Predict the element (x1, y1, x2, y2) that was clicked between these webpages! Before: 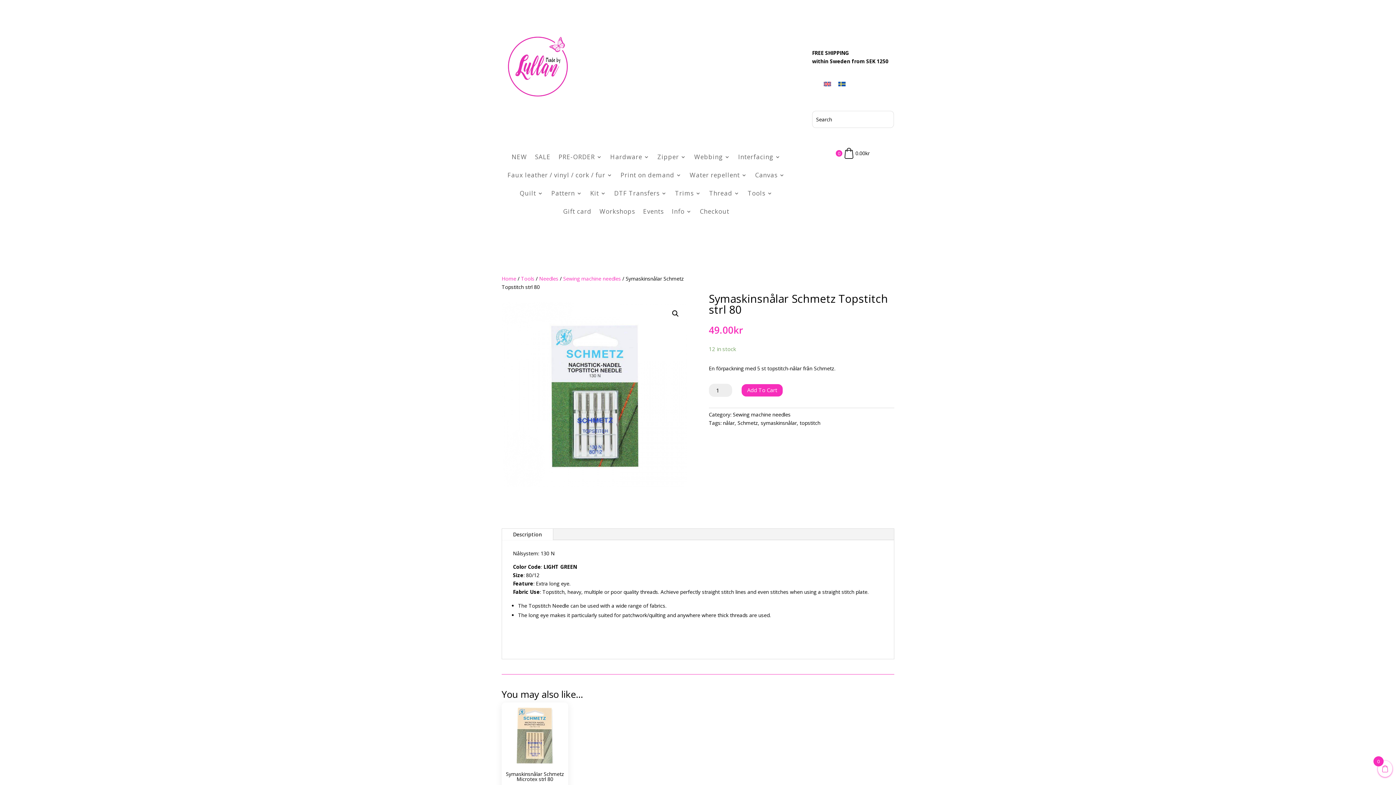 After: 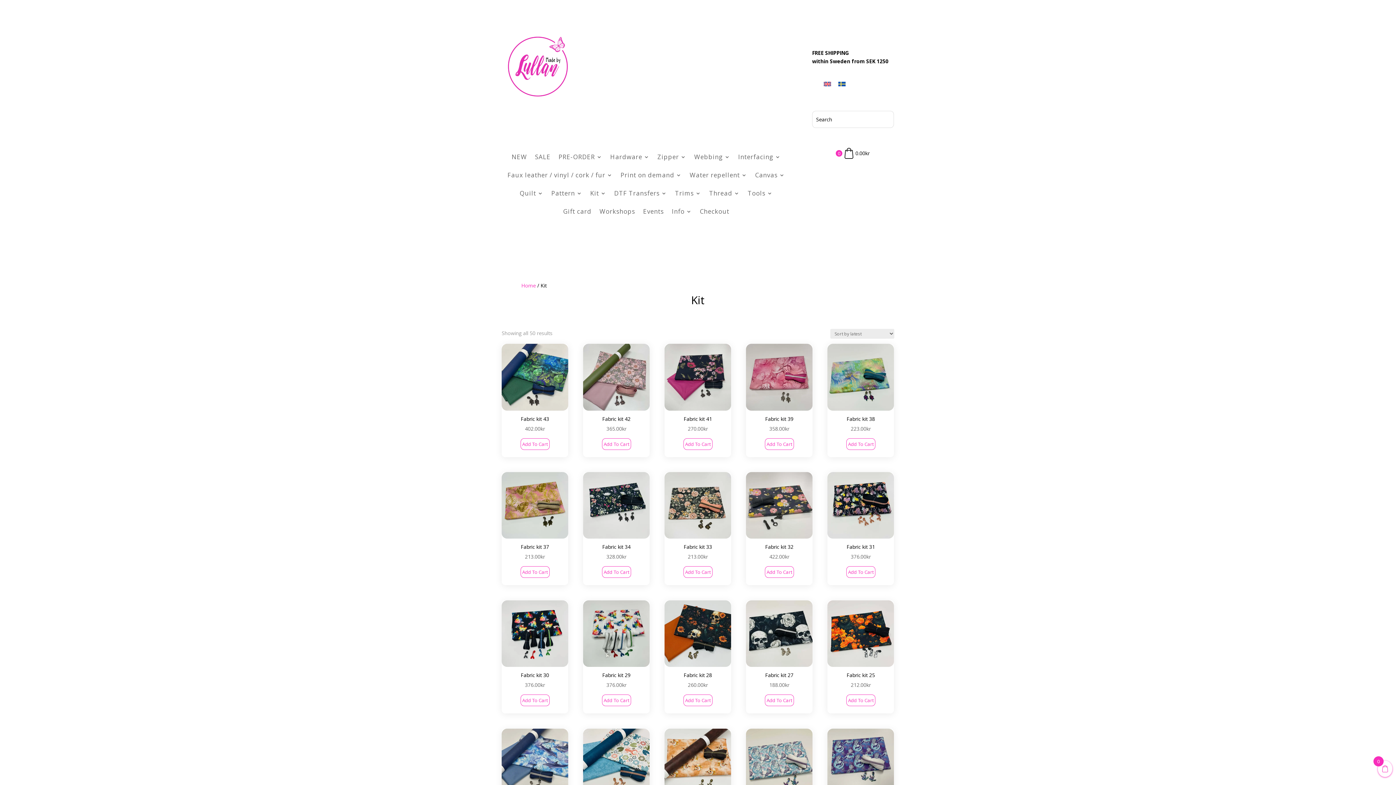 Action: label: Kit bbox: (590, 187, 606, 202)